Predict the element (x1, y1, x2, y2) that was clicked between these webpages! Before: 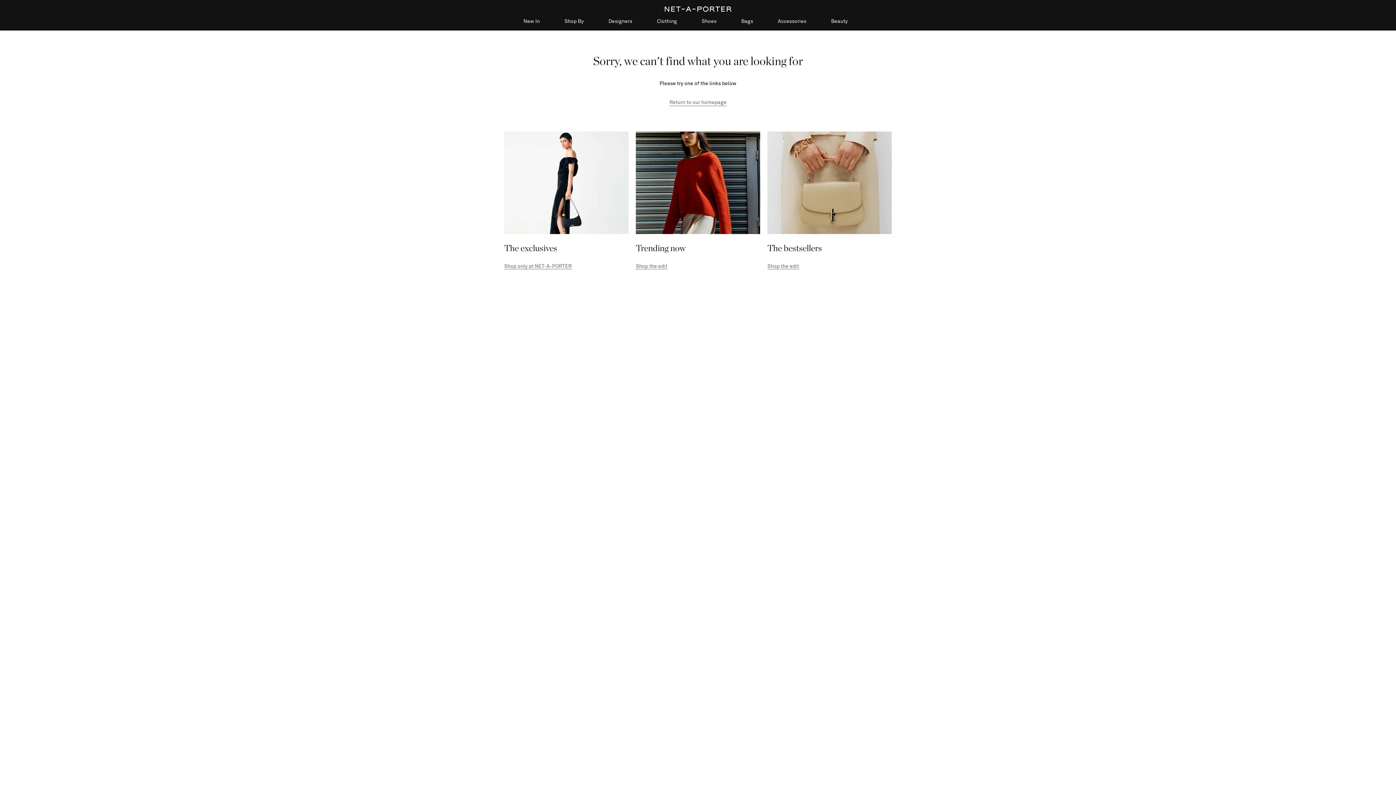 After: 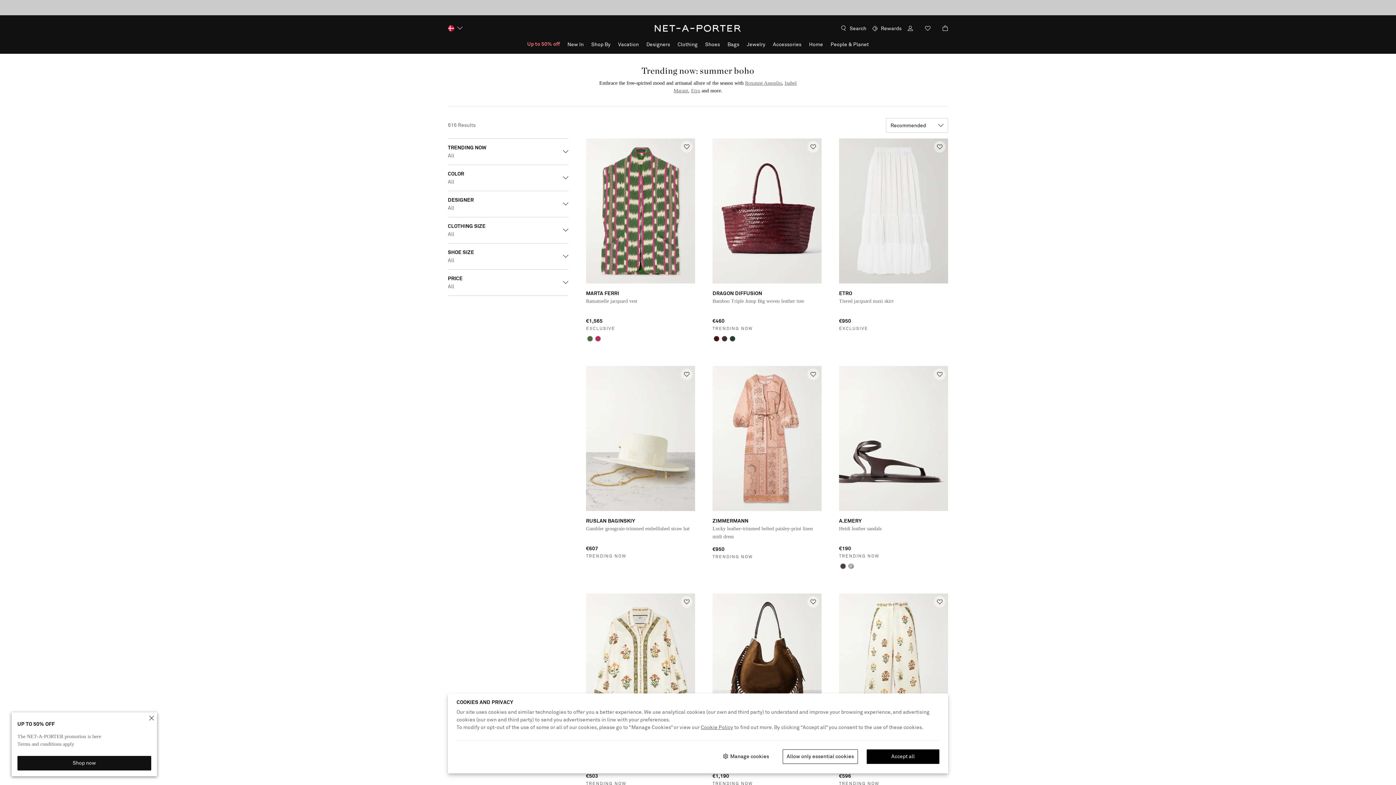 Action: bbox: (634, 131, 762, 281) label: Trending now

Shop the edit